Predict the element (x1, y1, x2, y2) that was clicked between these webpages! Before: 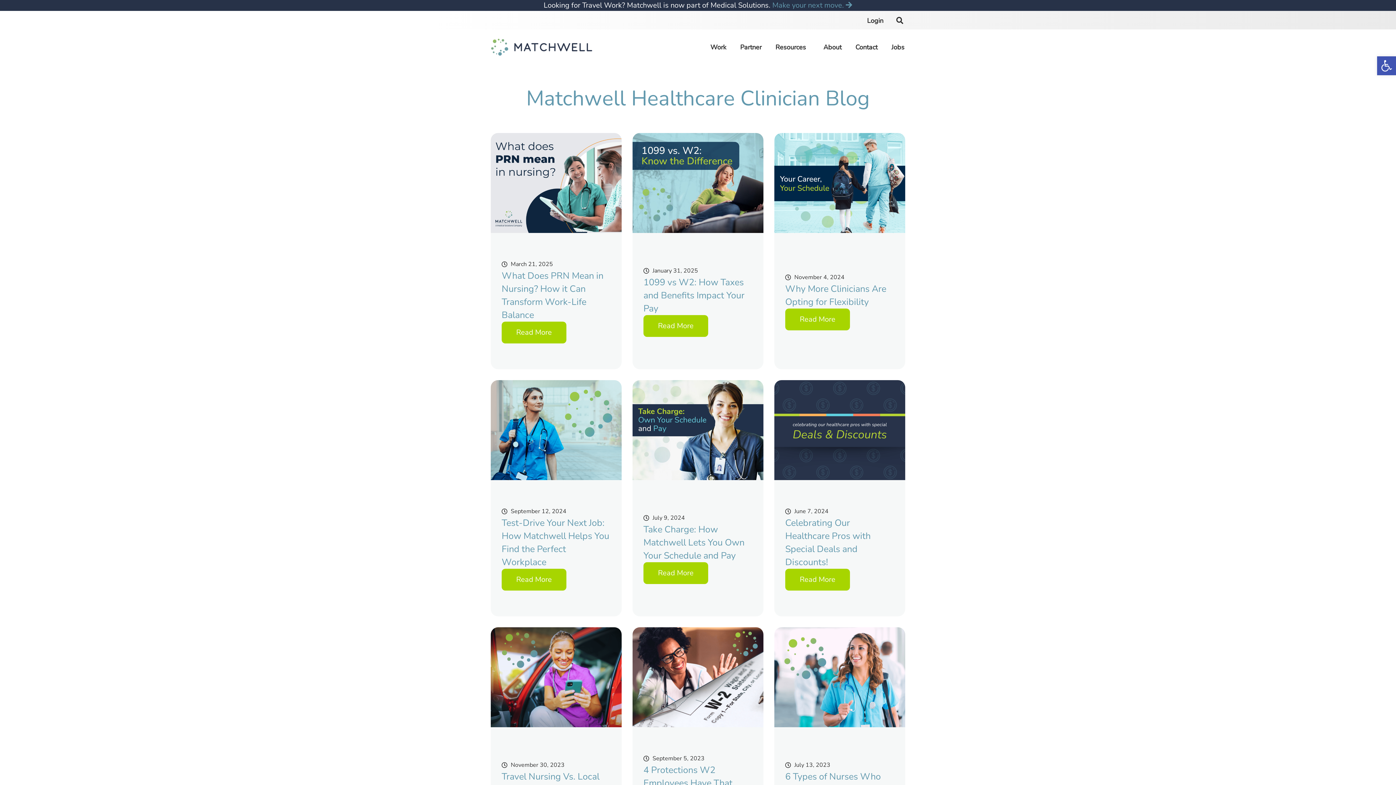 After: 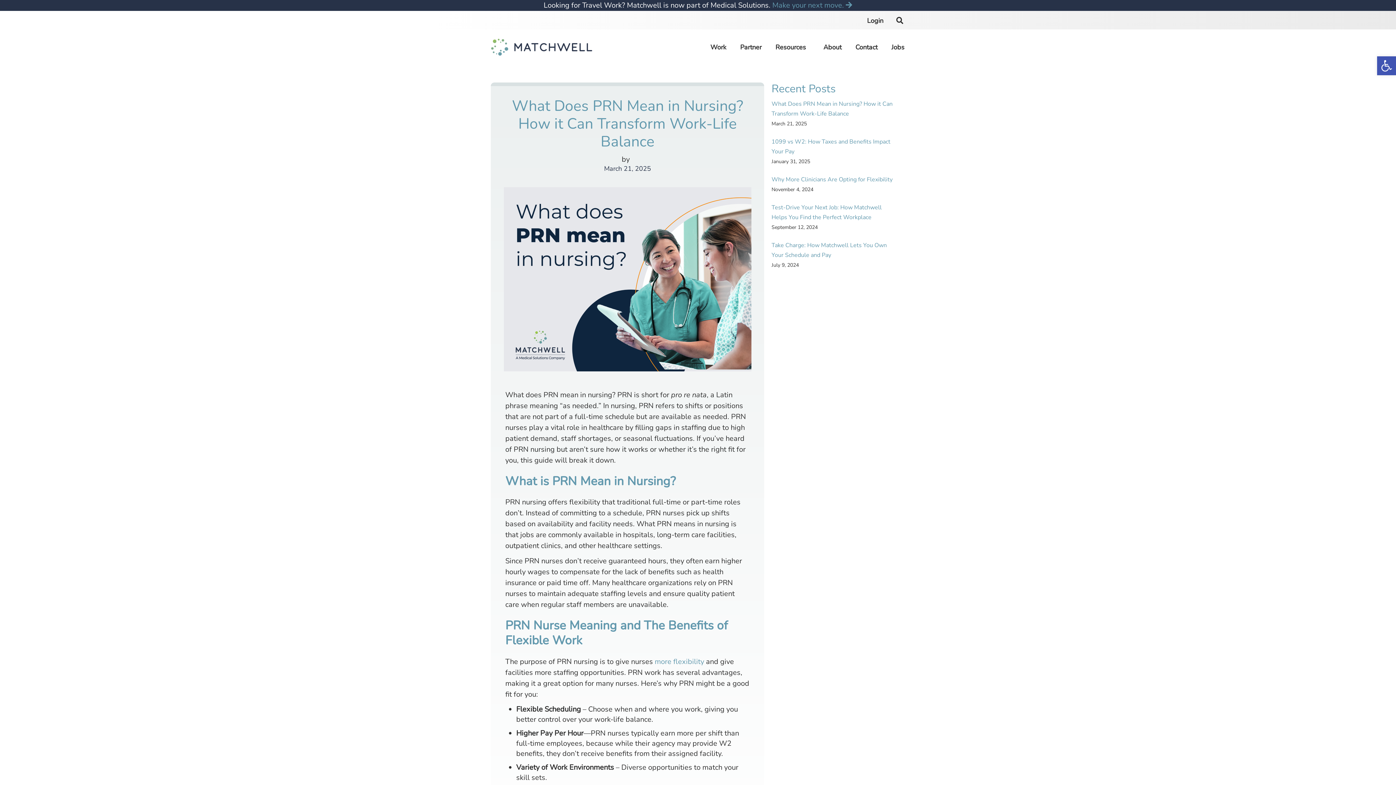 Action: bbox: (501, 321, 566, 343) label: Read More